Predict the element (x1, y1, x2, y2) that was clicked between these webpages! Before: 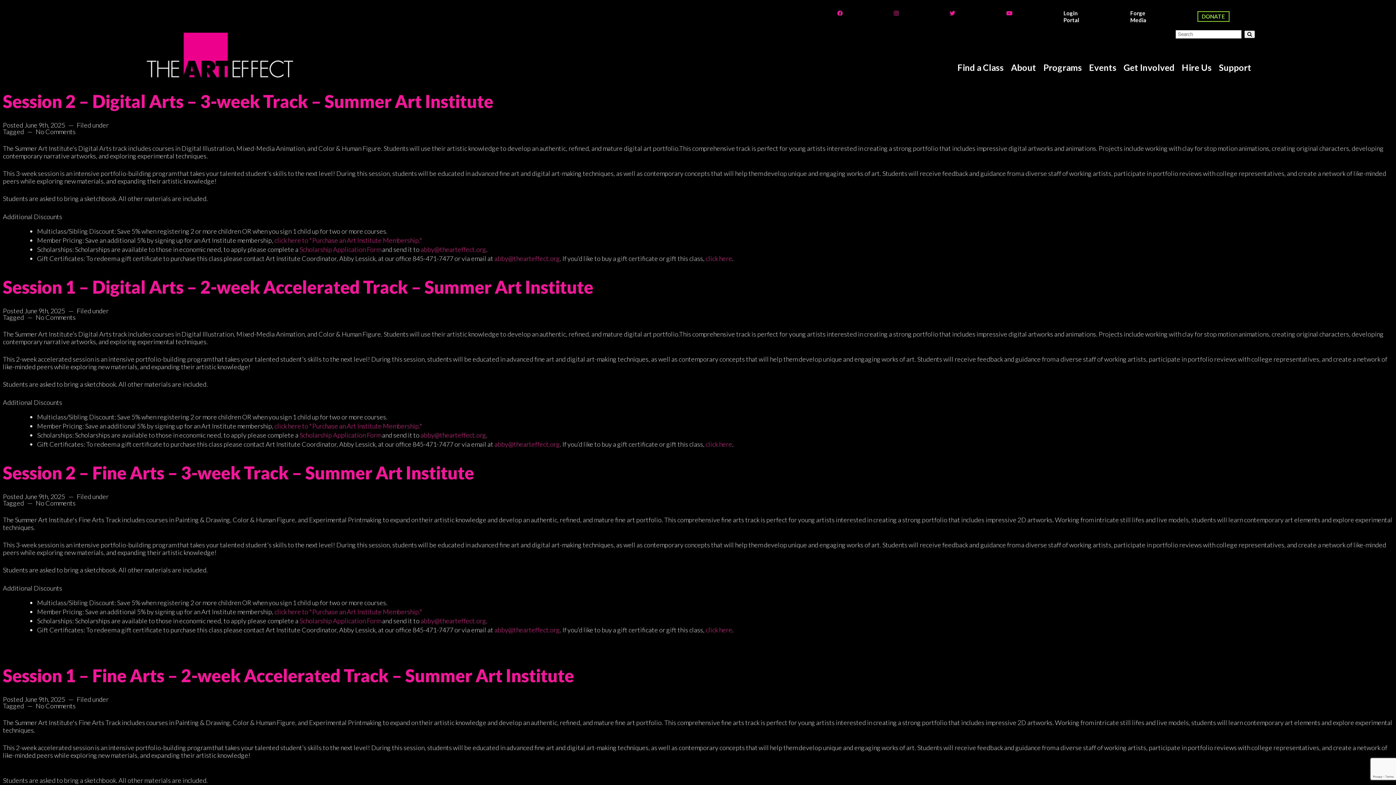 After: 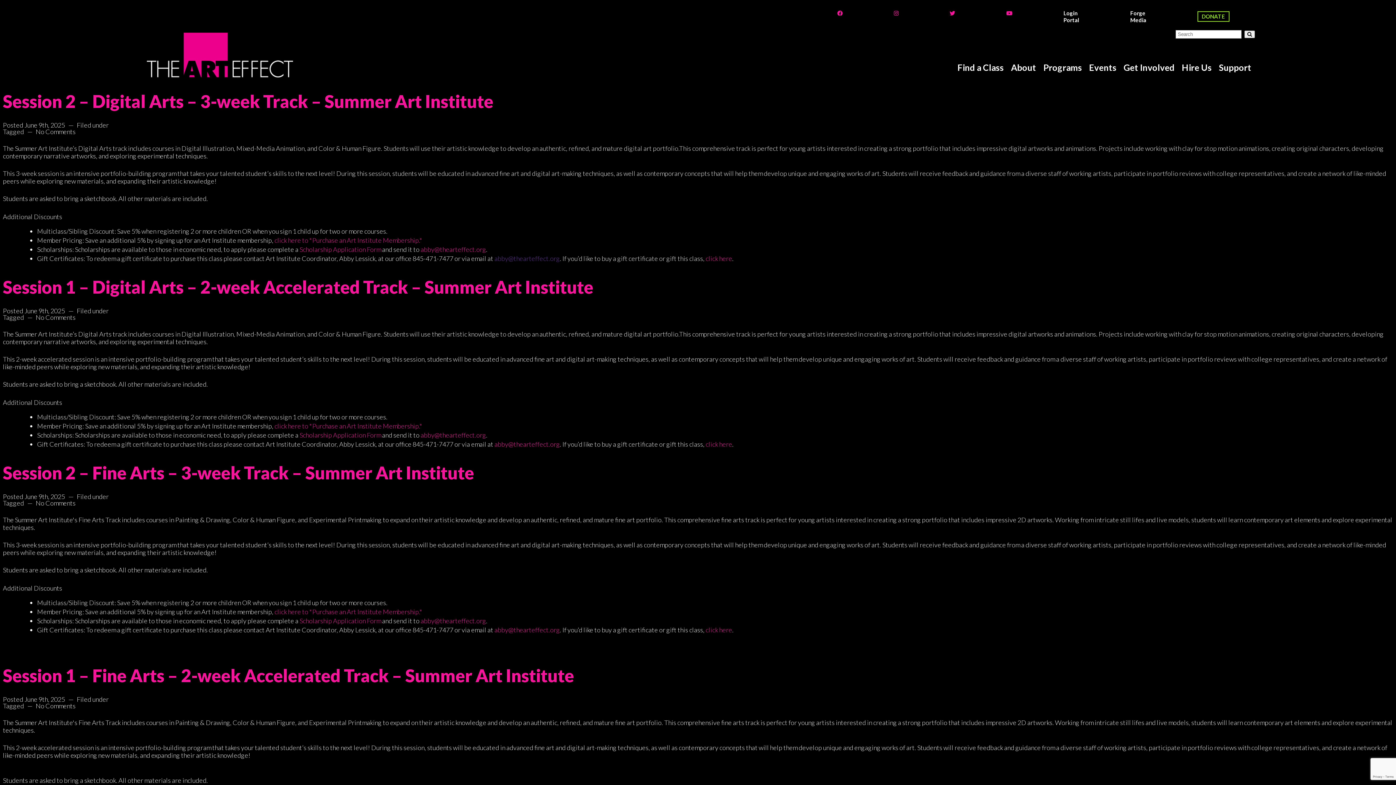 Action: bbox: (494, 254, 560, 262) label: abby@thearteffect.org